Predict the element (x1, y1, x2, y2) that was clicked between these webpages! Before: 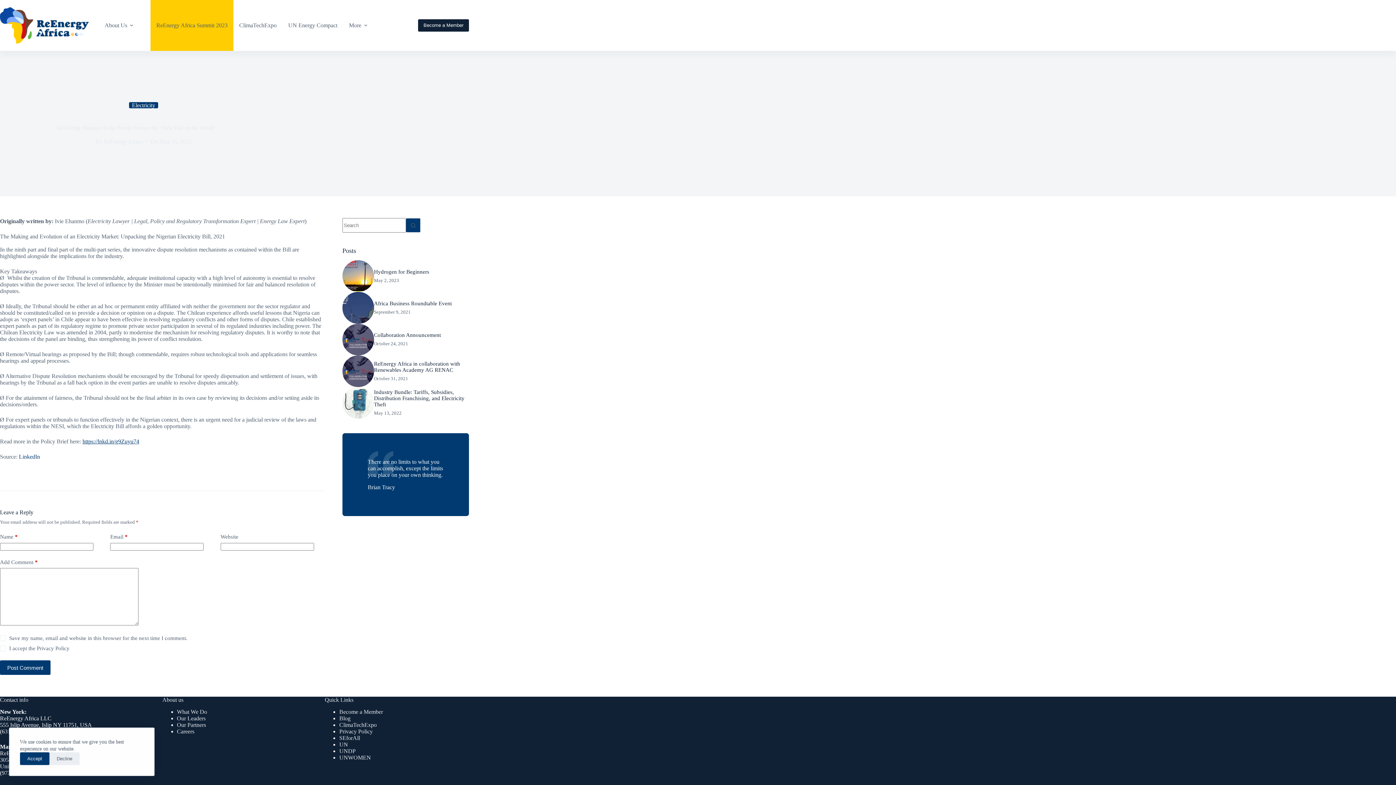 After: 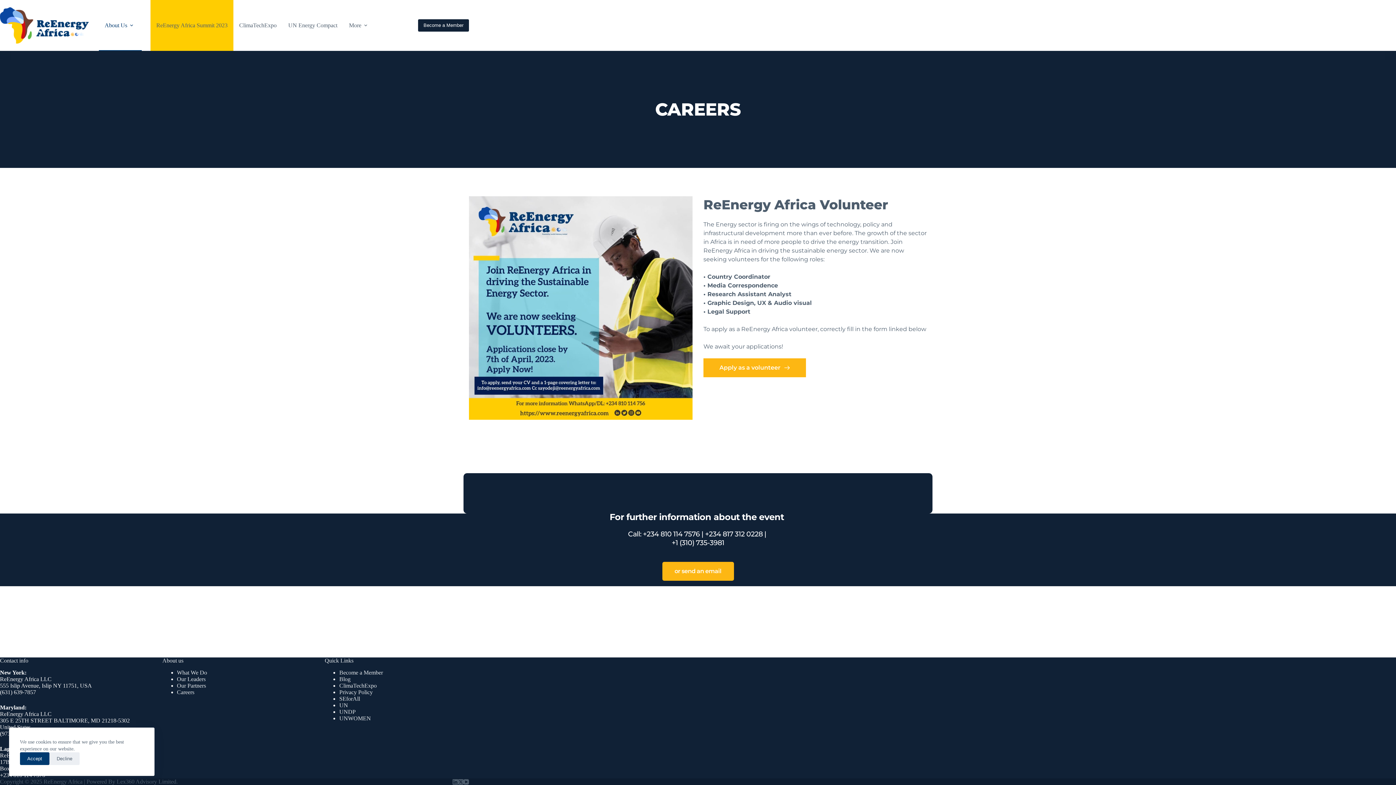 Action: label: Careers bbox: (176, 728, 194, 734)